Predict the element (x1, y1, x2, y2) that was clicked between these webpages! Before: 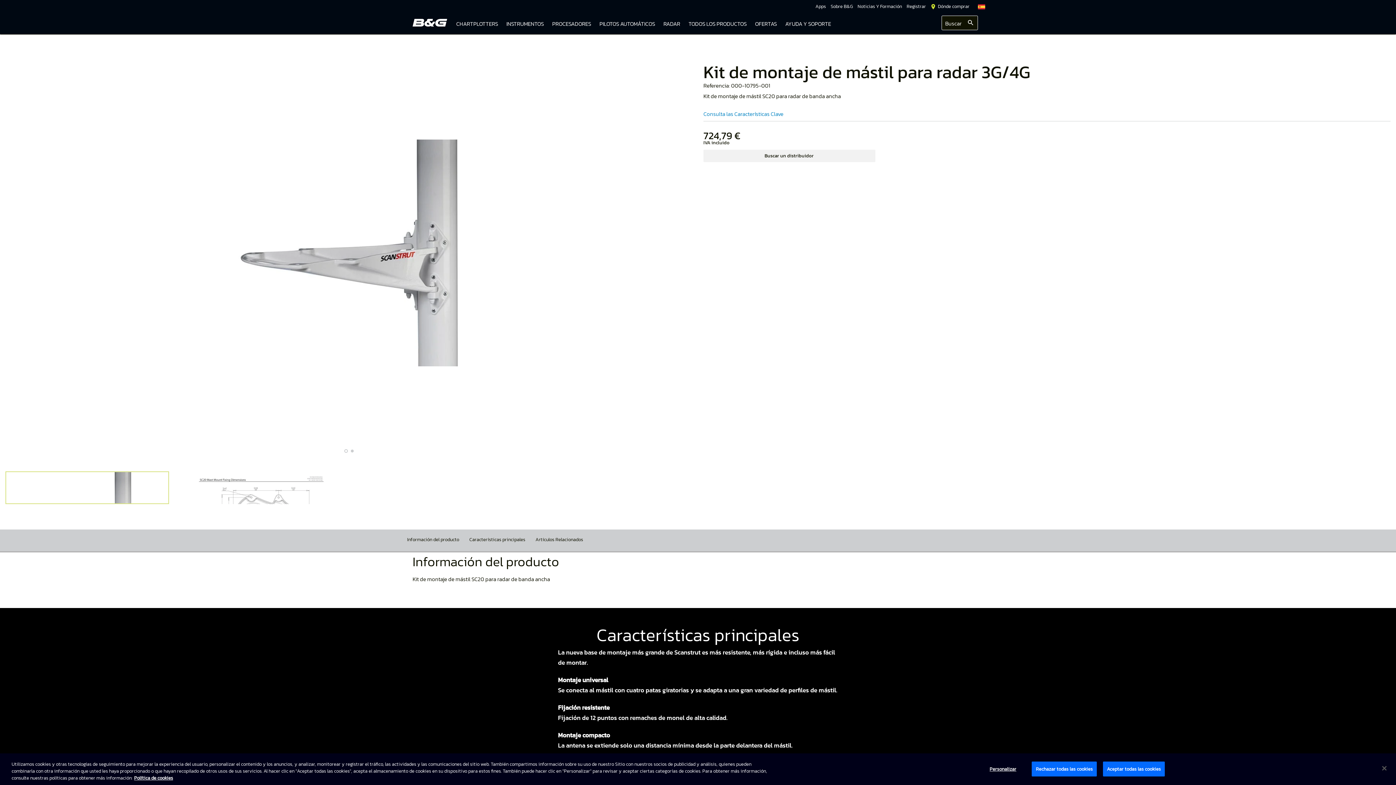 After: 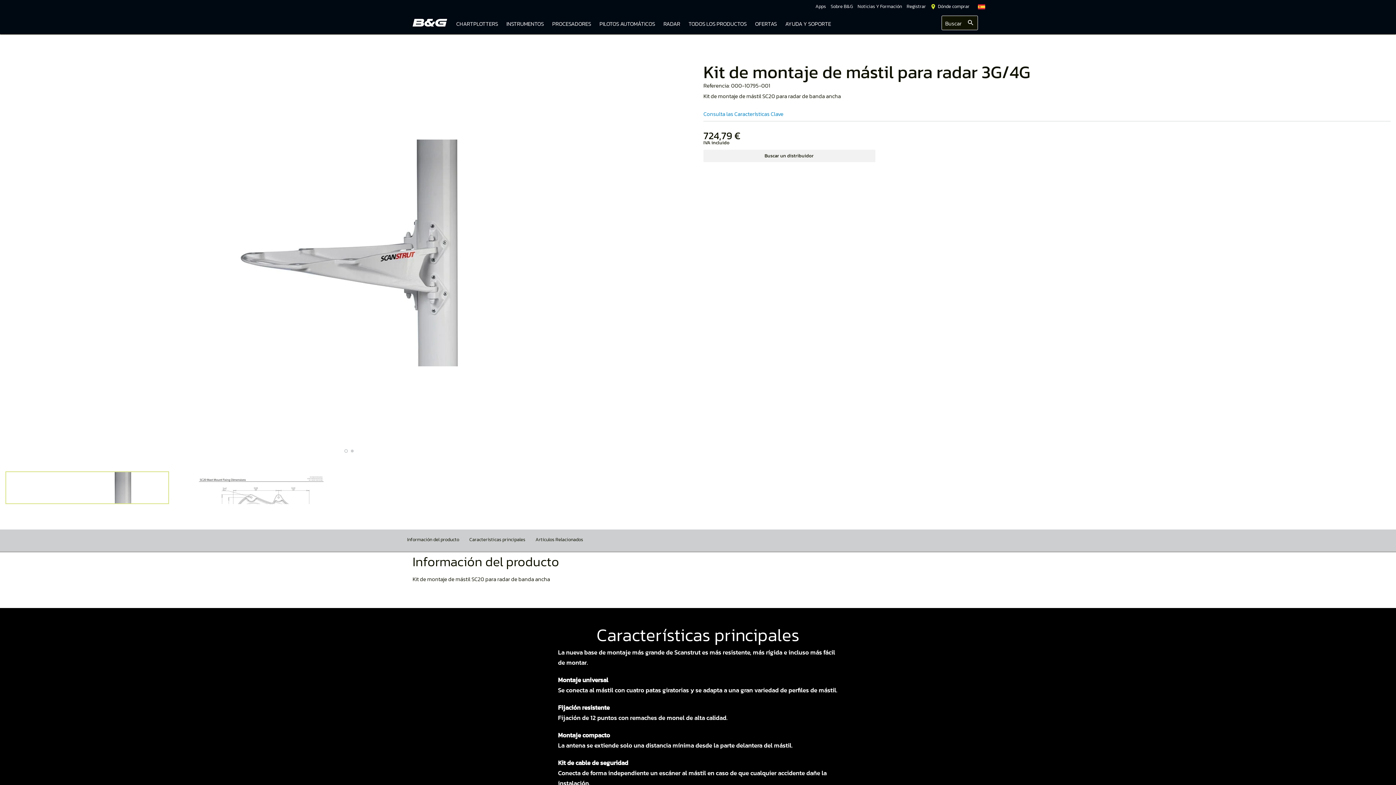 Action: bbox: (1103, 761, 1165, 776) label: Aceptar todas las cookies